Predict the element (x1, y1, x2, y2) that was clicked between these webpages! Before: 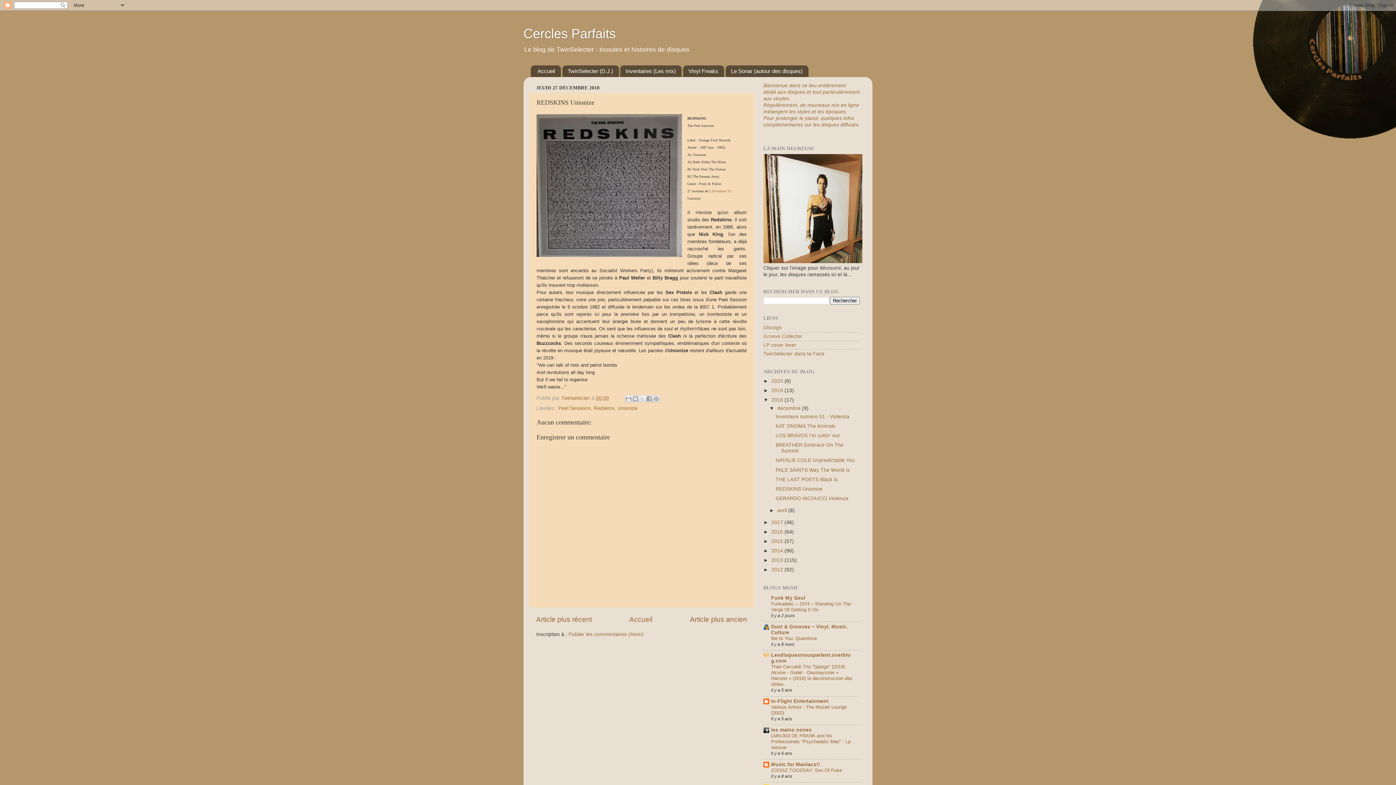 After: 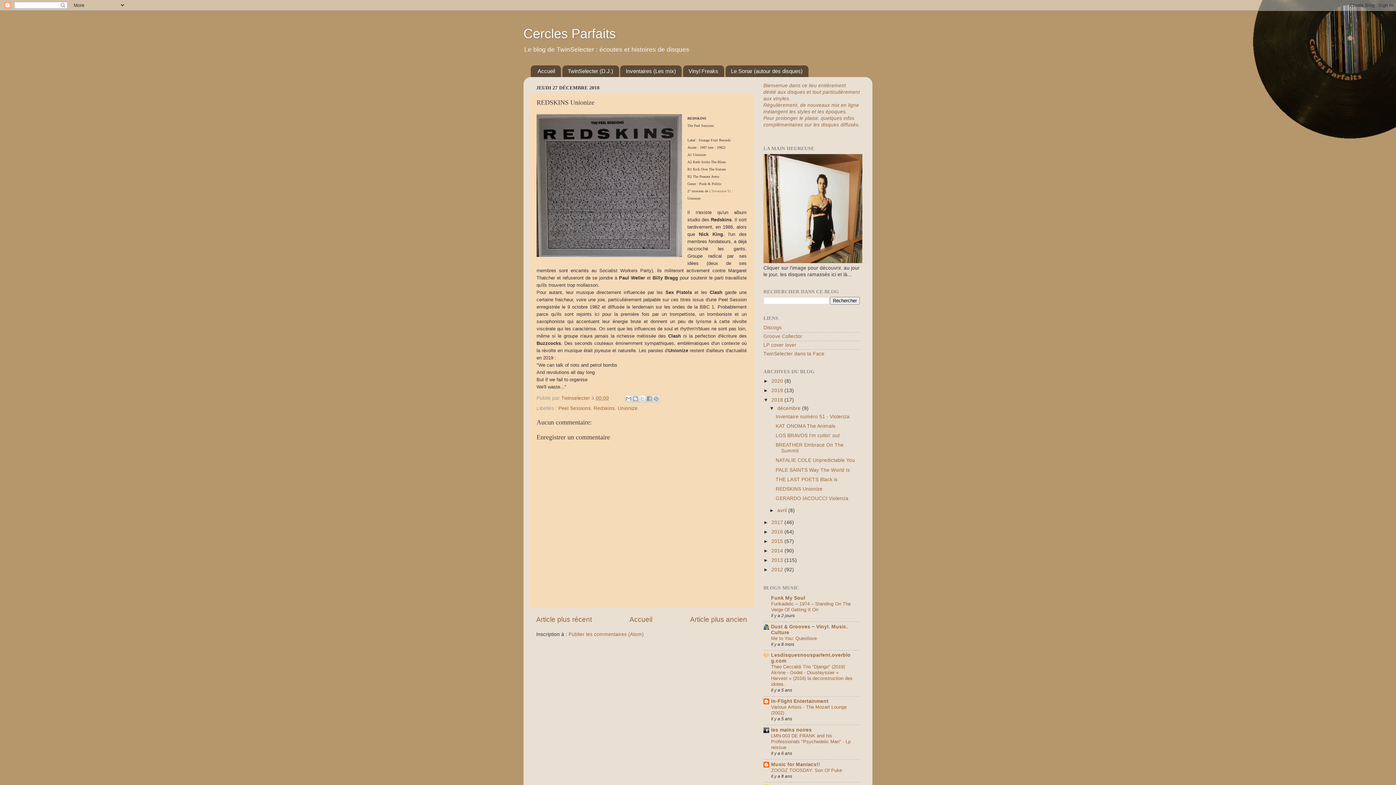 Action: bbox: (775, 486, 822, 491) label: REDSKINS Unionize